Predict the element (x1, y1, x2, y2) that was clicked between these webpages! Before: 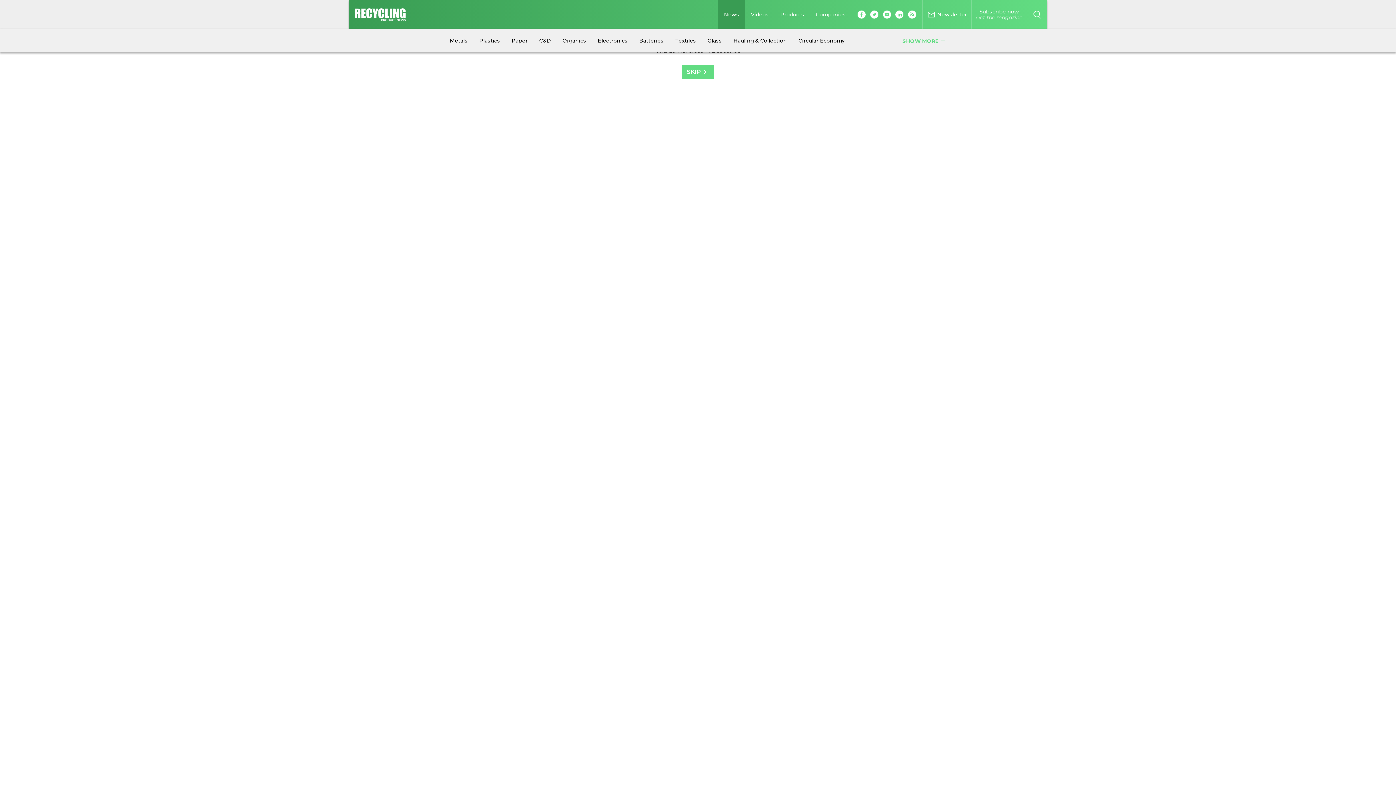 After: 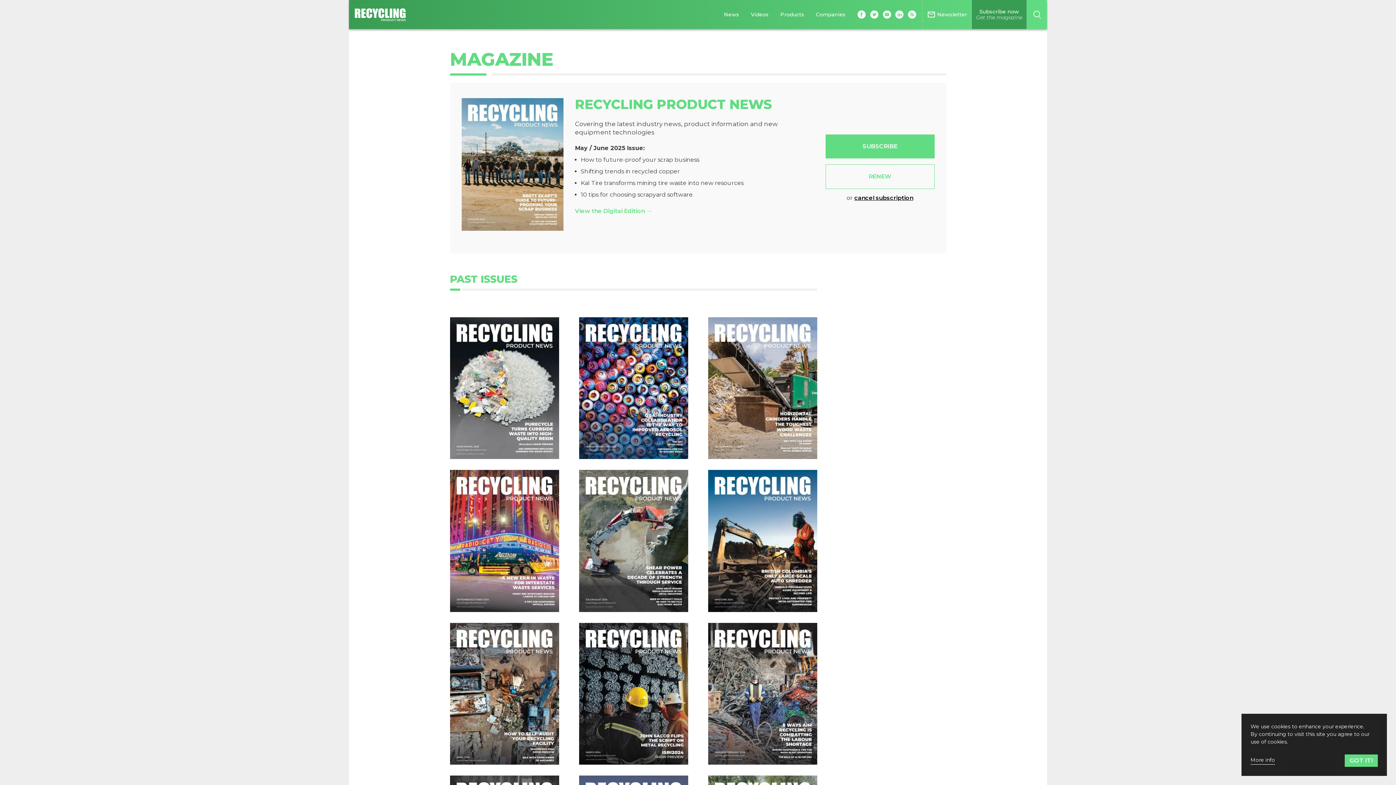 Action: label: Magazine bbox: (972, 0, 1026, 29)